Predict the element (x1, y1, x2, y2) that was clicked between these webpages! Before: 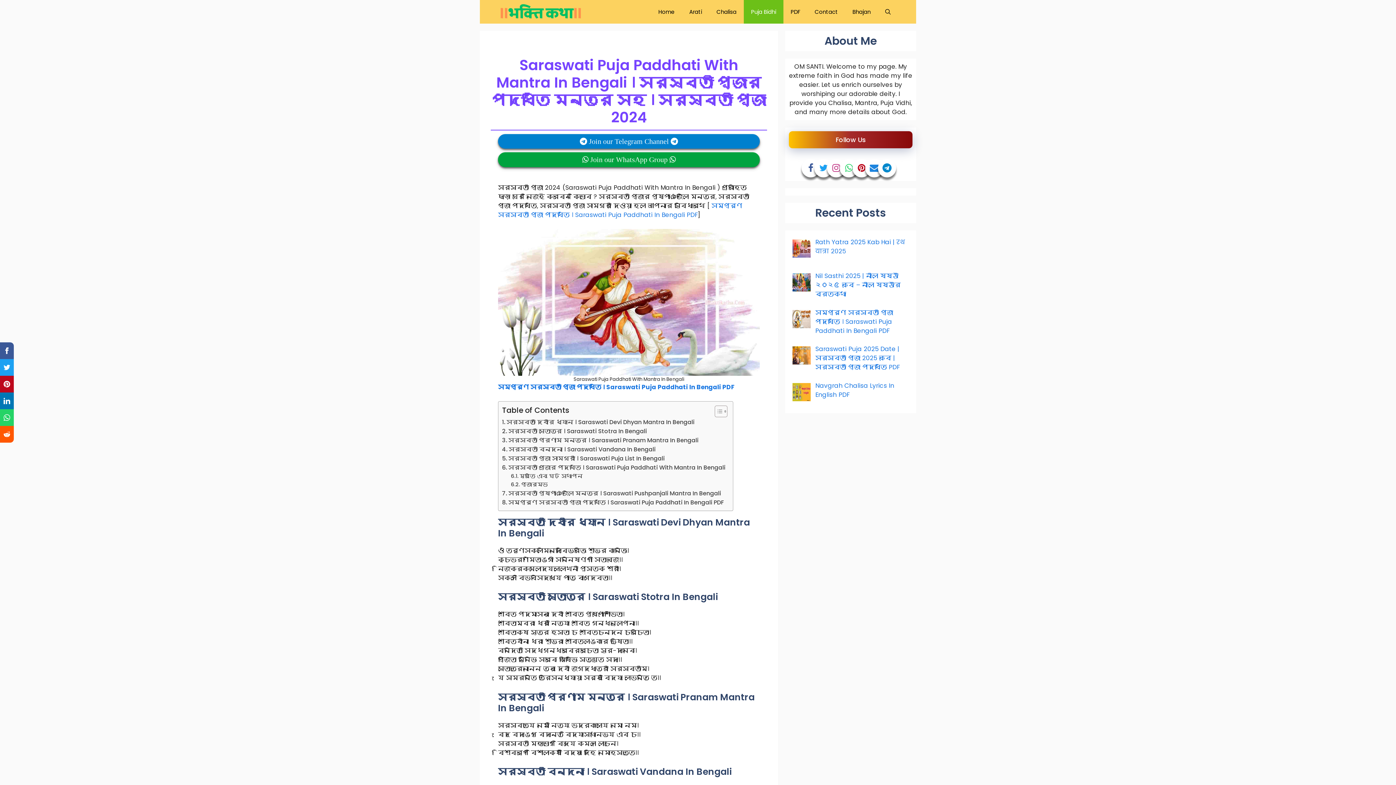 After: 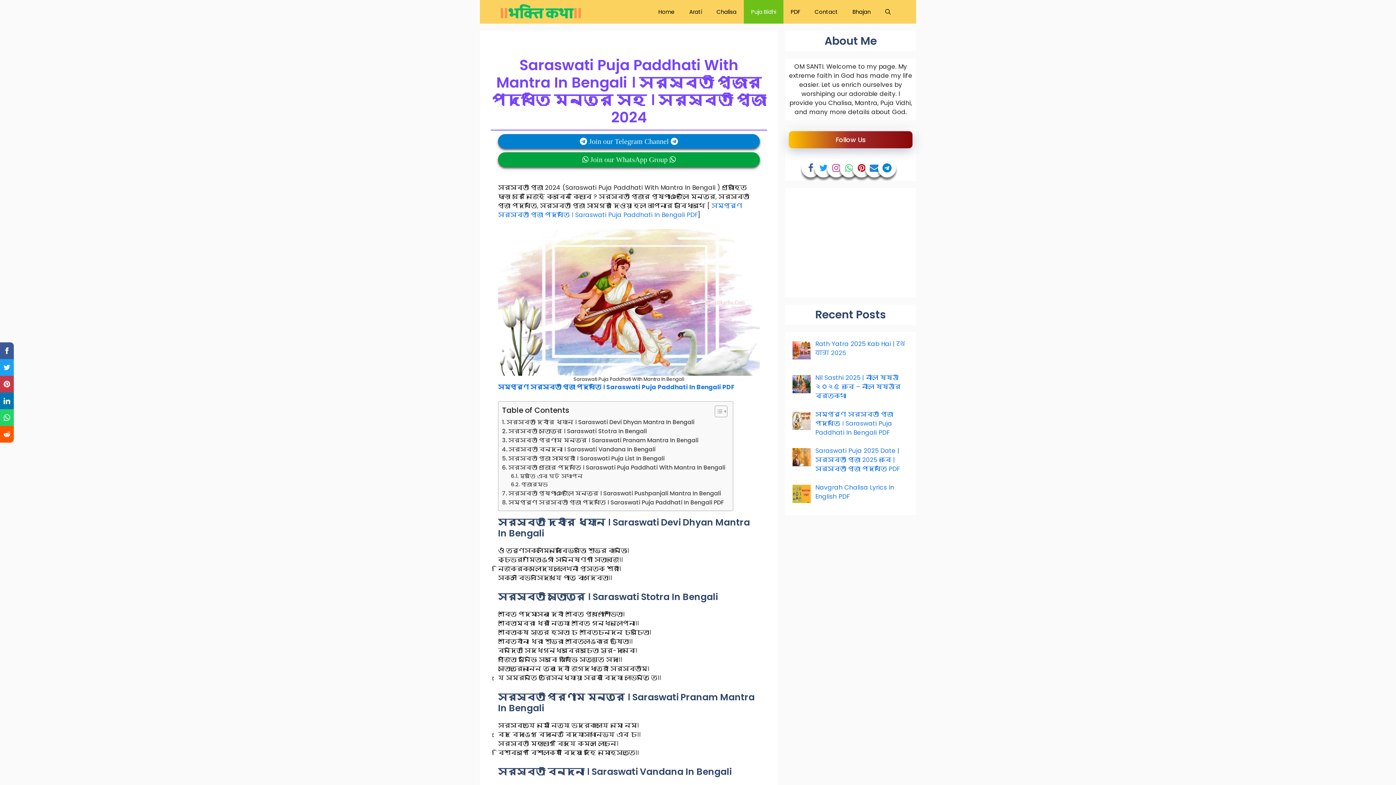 Action: bbox: (0, 376, 13, 392)